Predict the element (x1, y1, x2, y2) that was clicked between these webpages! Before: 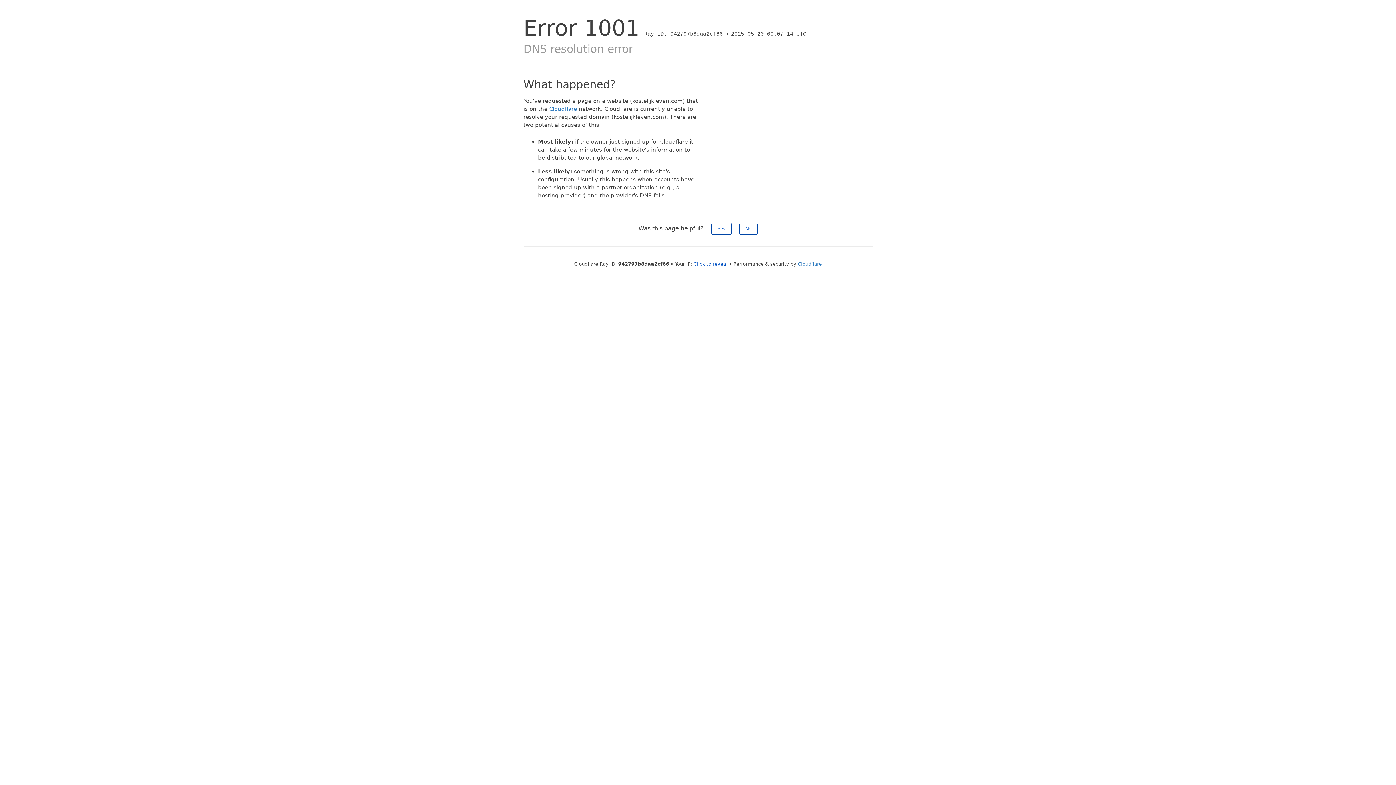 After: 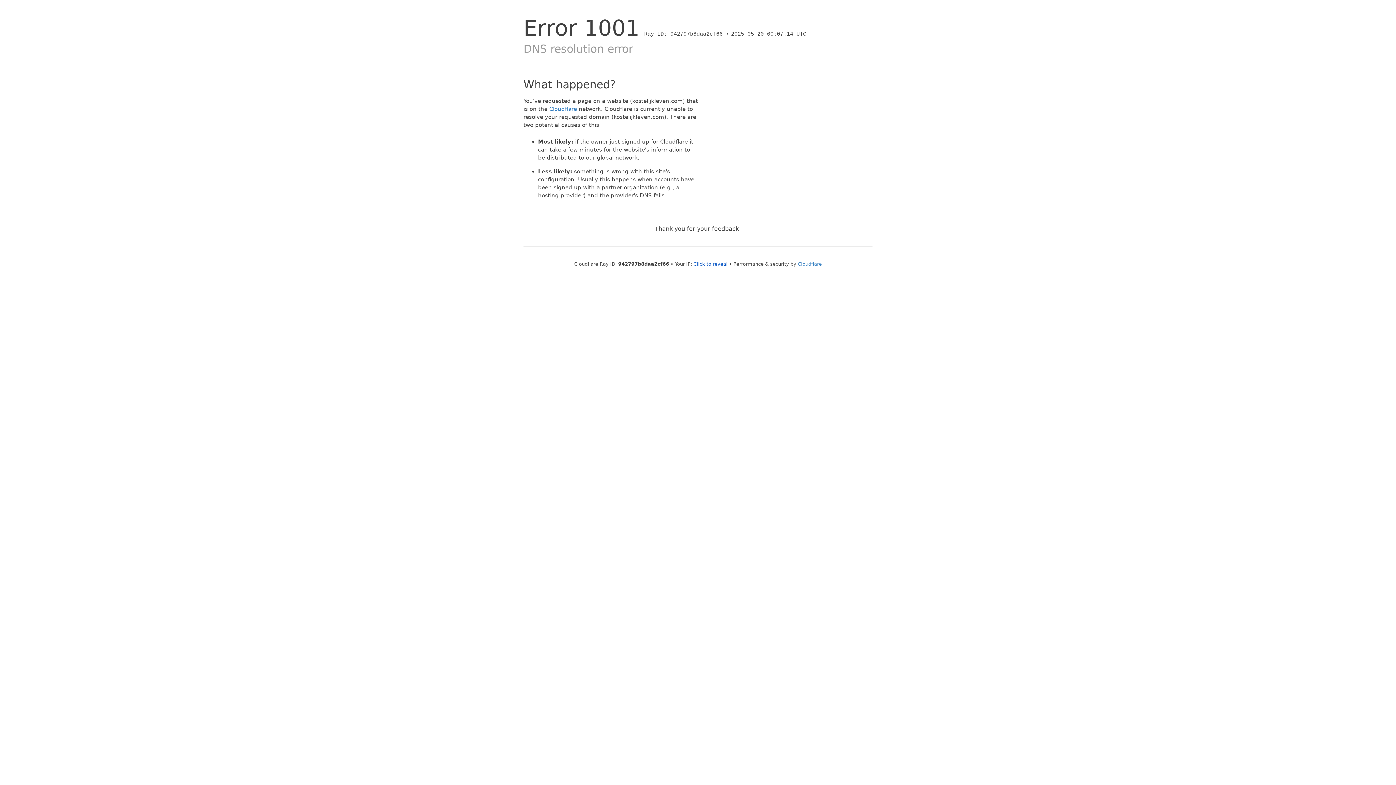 Action: bbox: (711, 222, 731, 234) label: Yes